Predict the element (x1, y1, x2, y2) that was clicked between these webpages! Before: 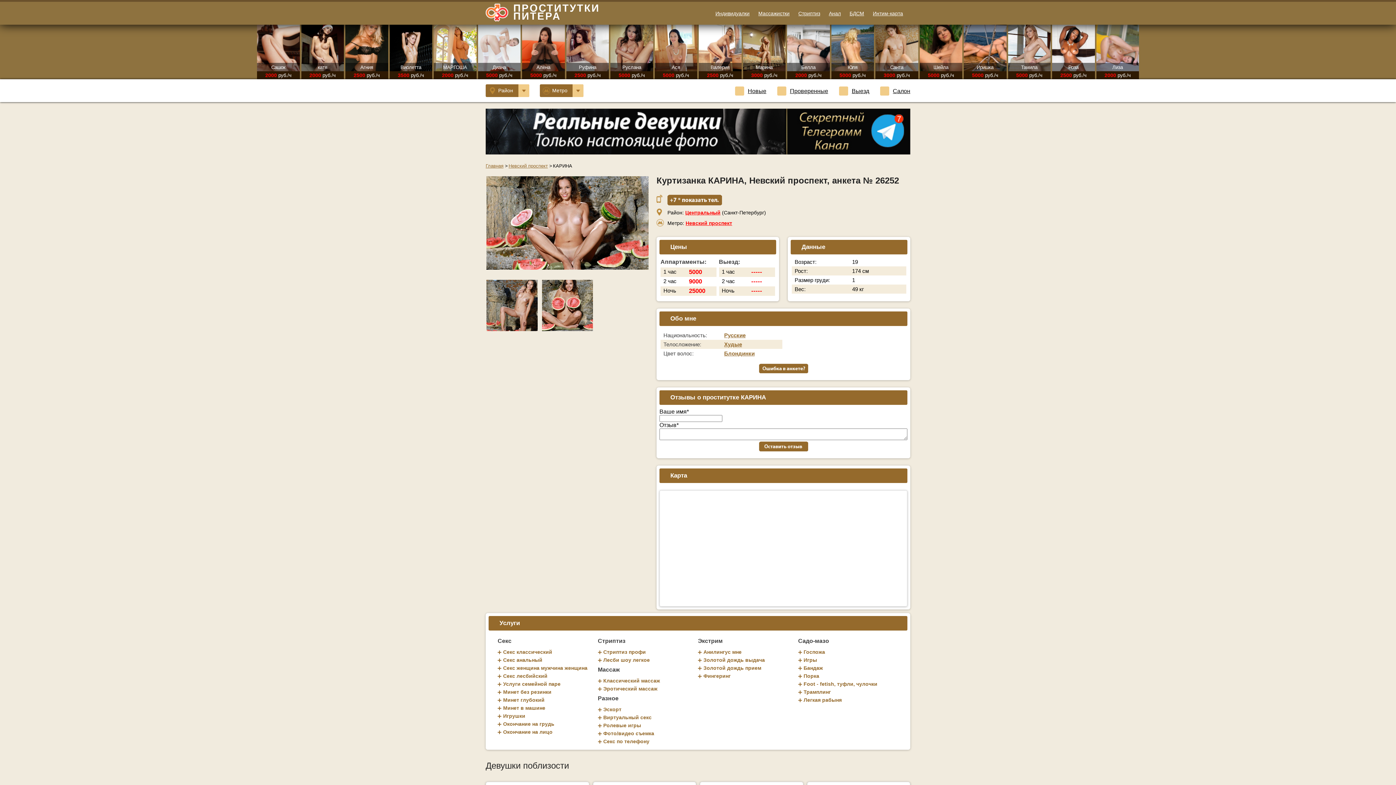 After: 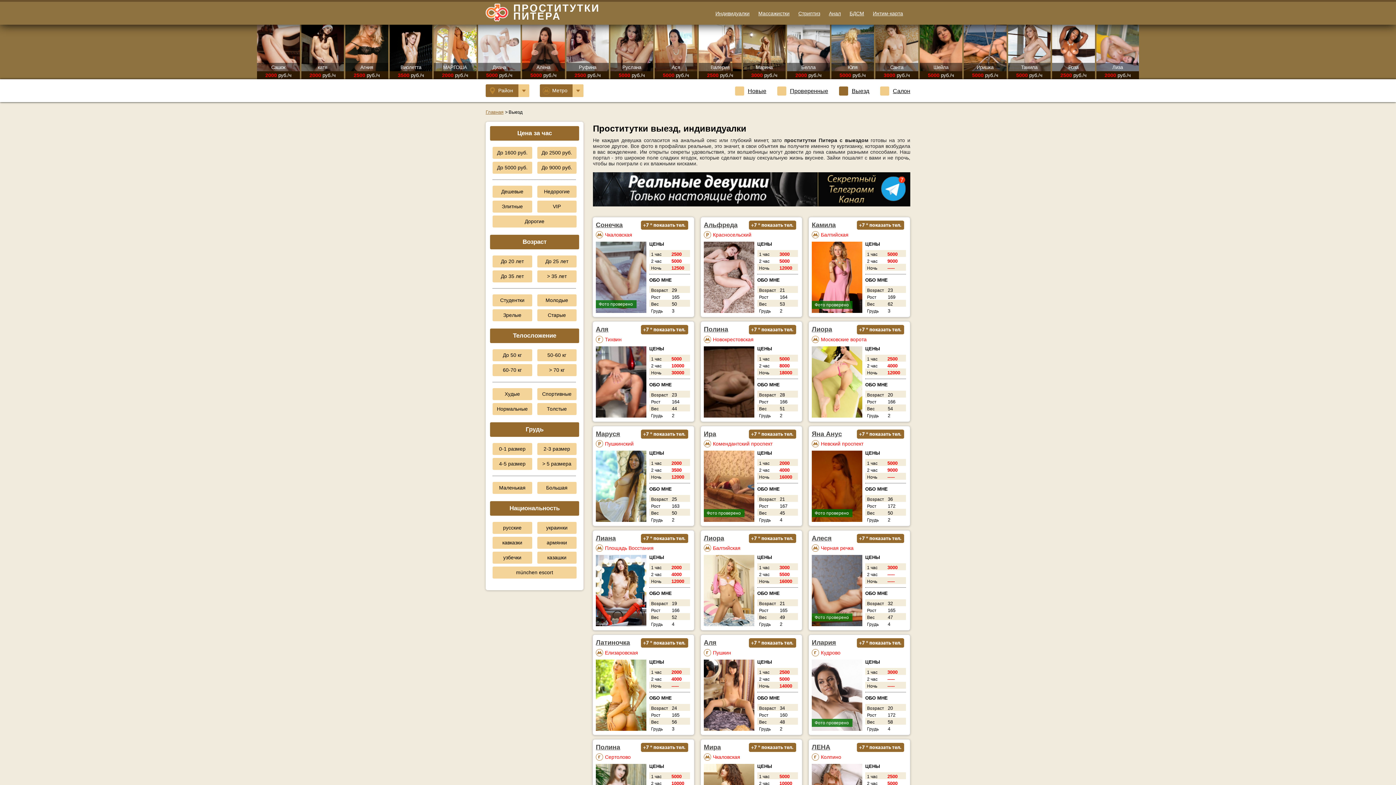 Action: bbox: (839, 88, 869, 94) label: Выезд